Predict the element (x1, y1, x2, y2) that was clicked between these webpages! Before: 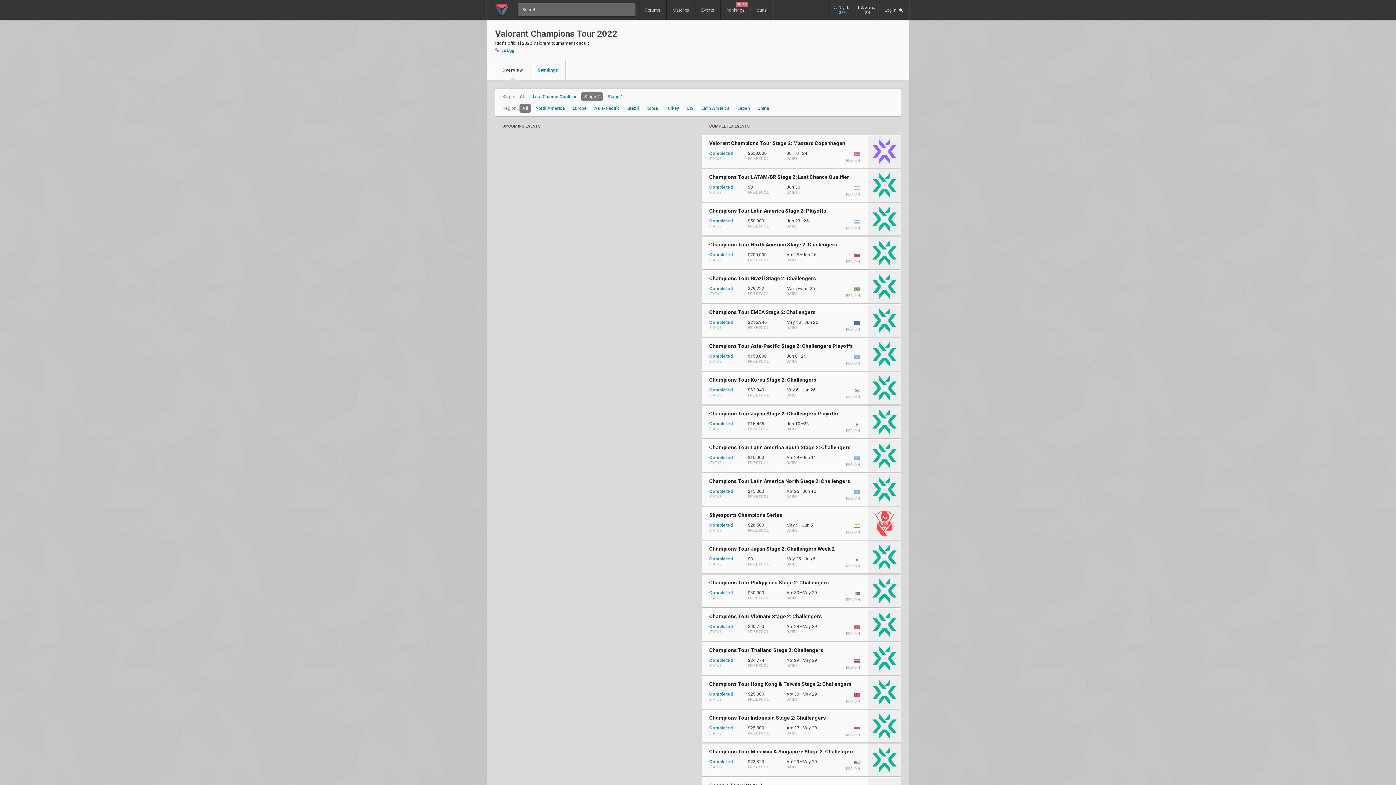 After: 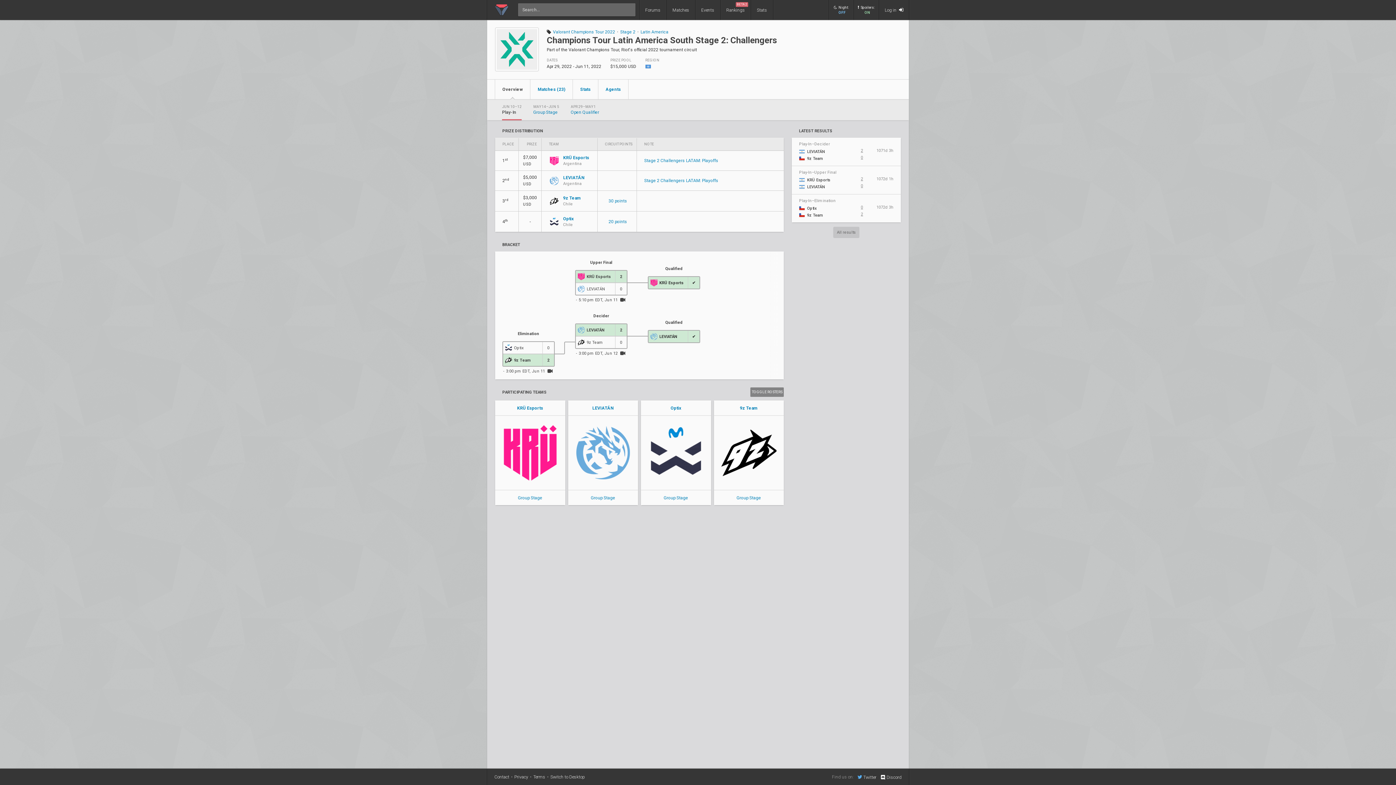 Action: label: Champions Tour Latin America South Stage 2: Challengers
Completed
STATUS
$15,000
PRIZE POOL
Apr 29—Jun 11
DATES
REGION bbox: (702, 439, 901, 472)